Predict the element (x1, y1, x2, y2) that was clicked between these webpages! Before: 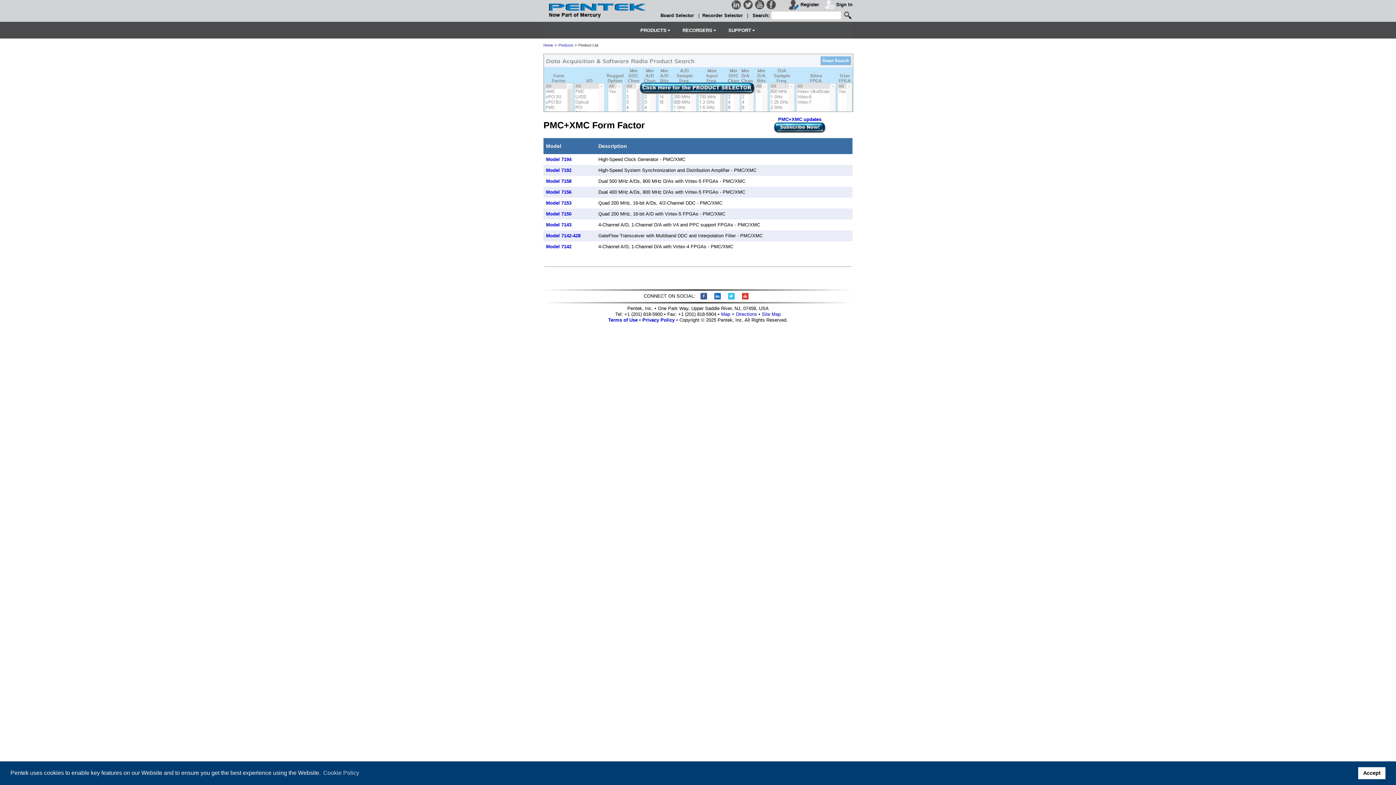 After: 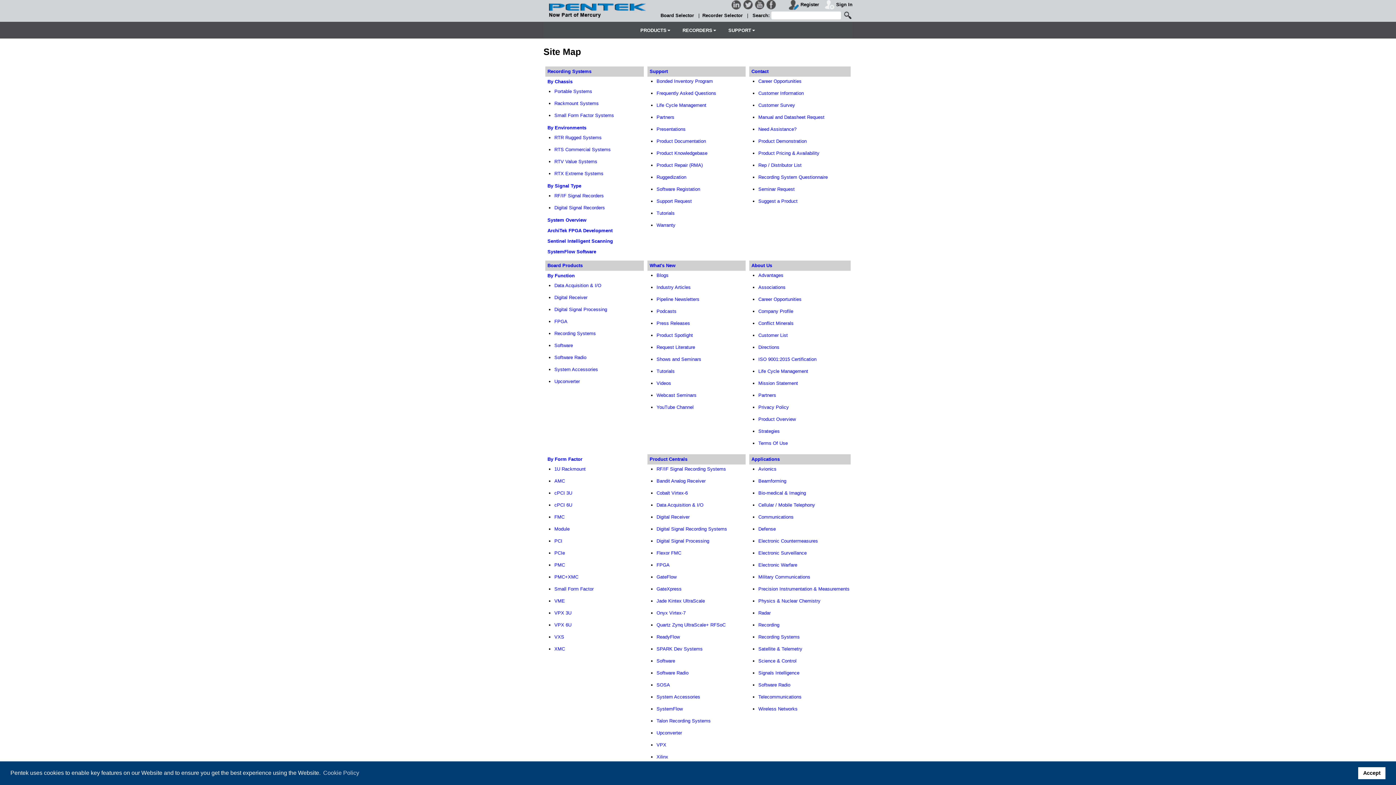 Action: bbox: (762, 311, 780, 317) label: Site Map